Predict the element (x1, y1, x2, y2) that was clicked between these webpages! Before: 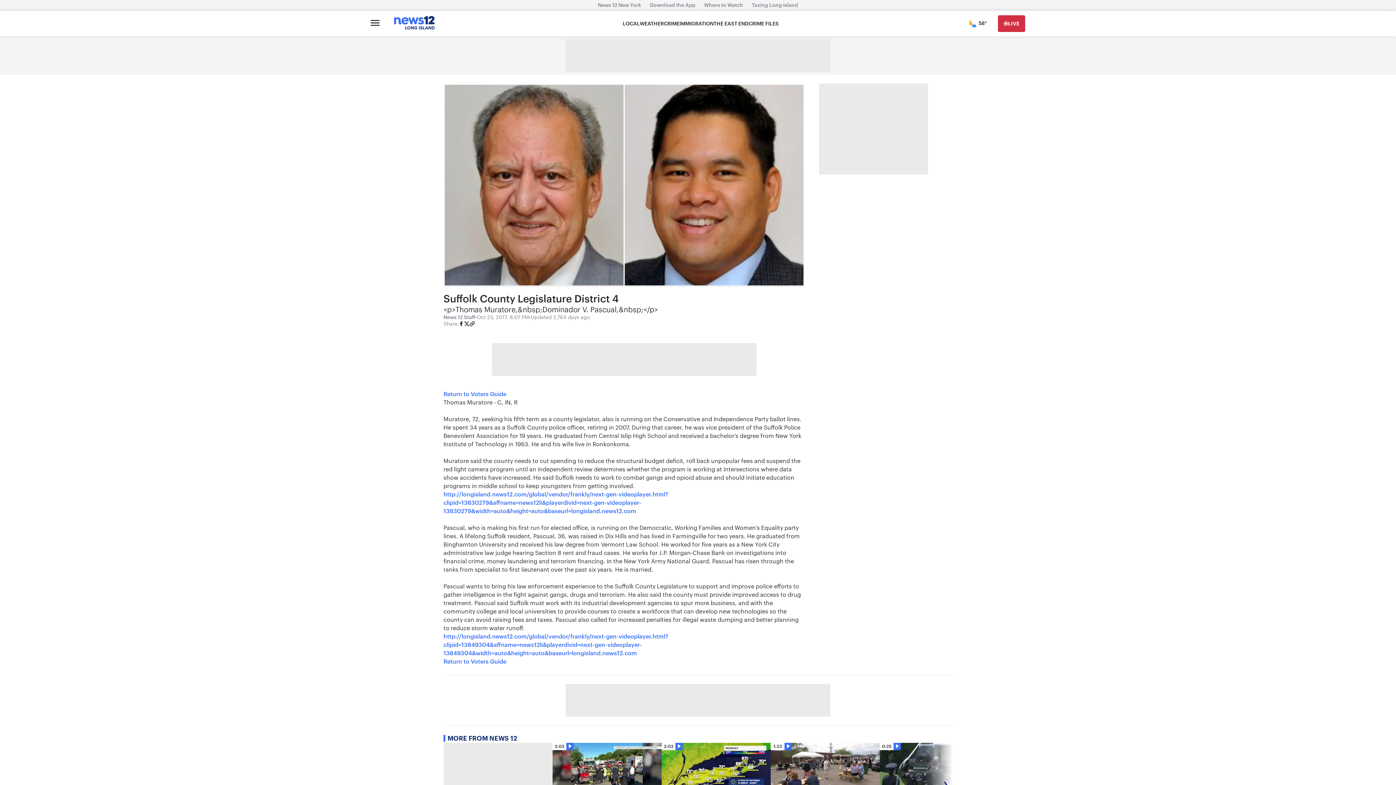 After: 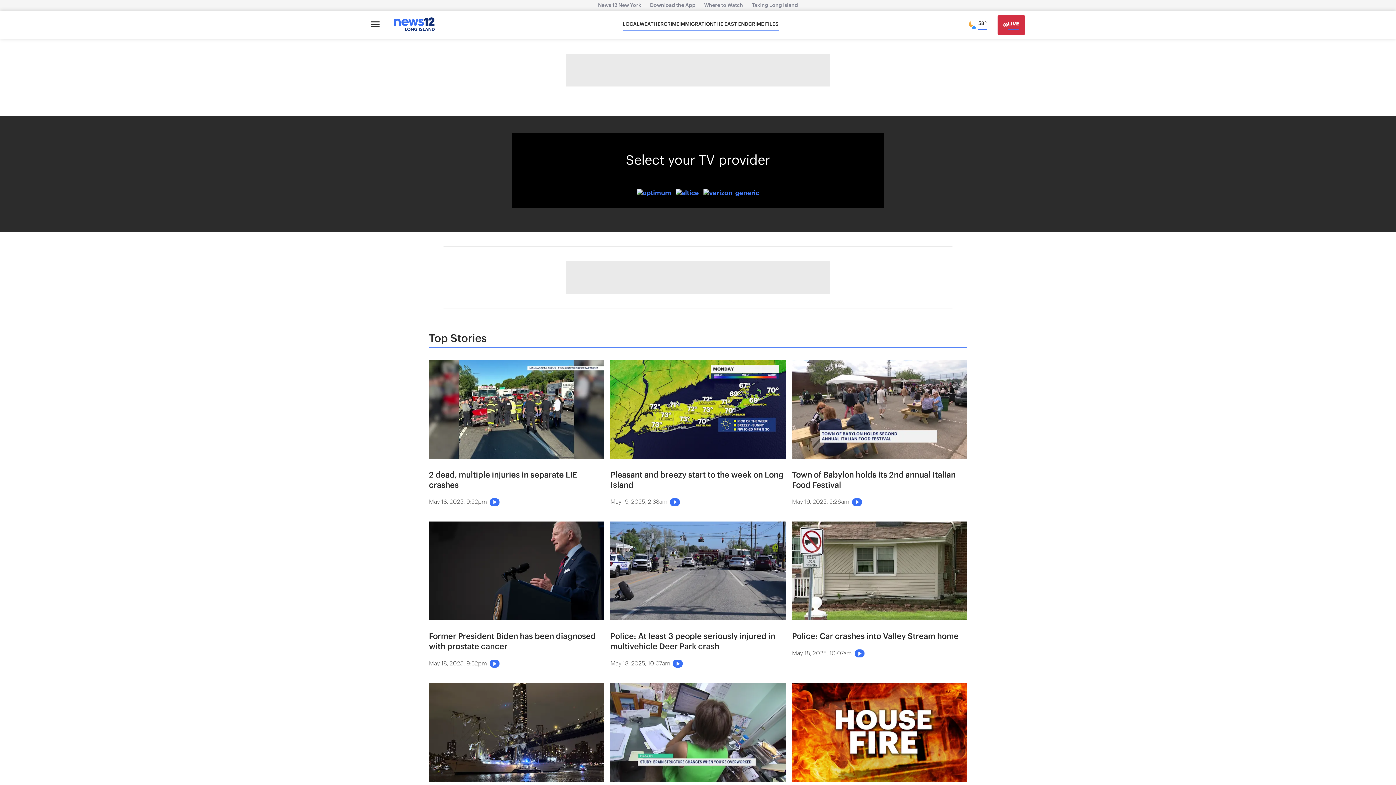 Action: bbox: (998, 15, 1025, 32) label: LIVE